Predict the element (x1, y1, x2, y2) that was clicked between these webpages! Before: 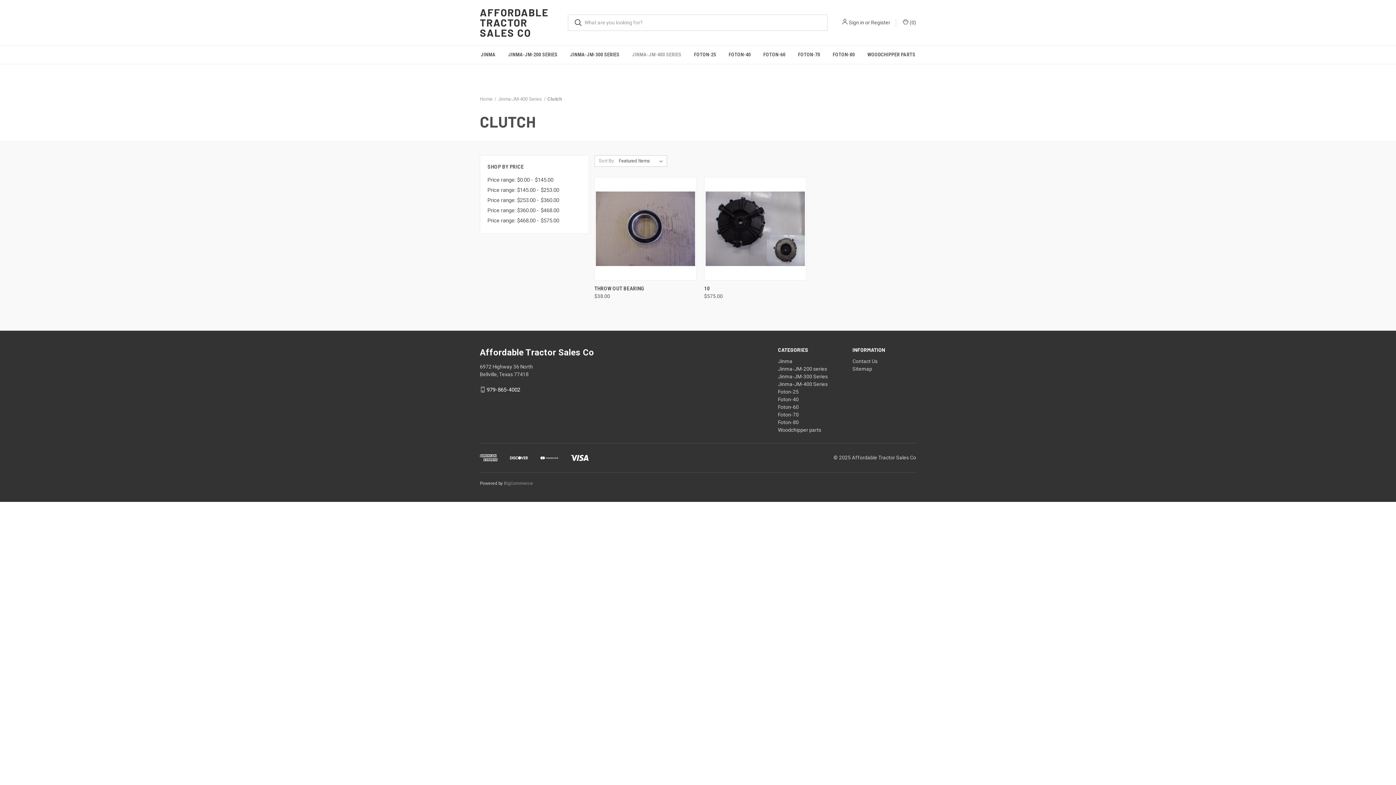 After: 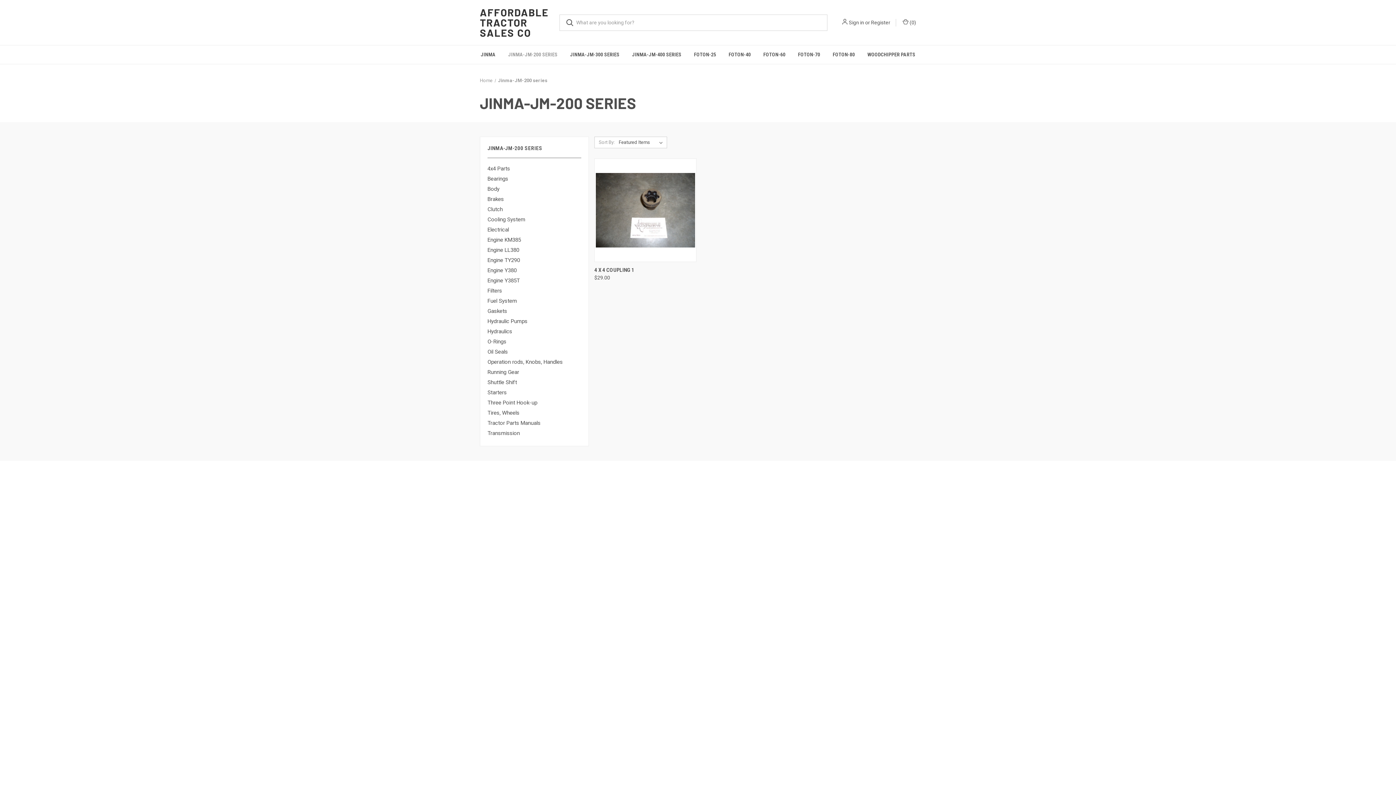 Action: bbox: (778, 366, 827, 371) label: Jinma-JM-200 series